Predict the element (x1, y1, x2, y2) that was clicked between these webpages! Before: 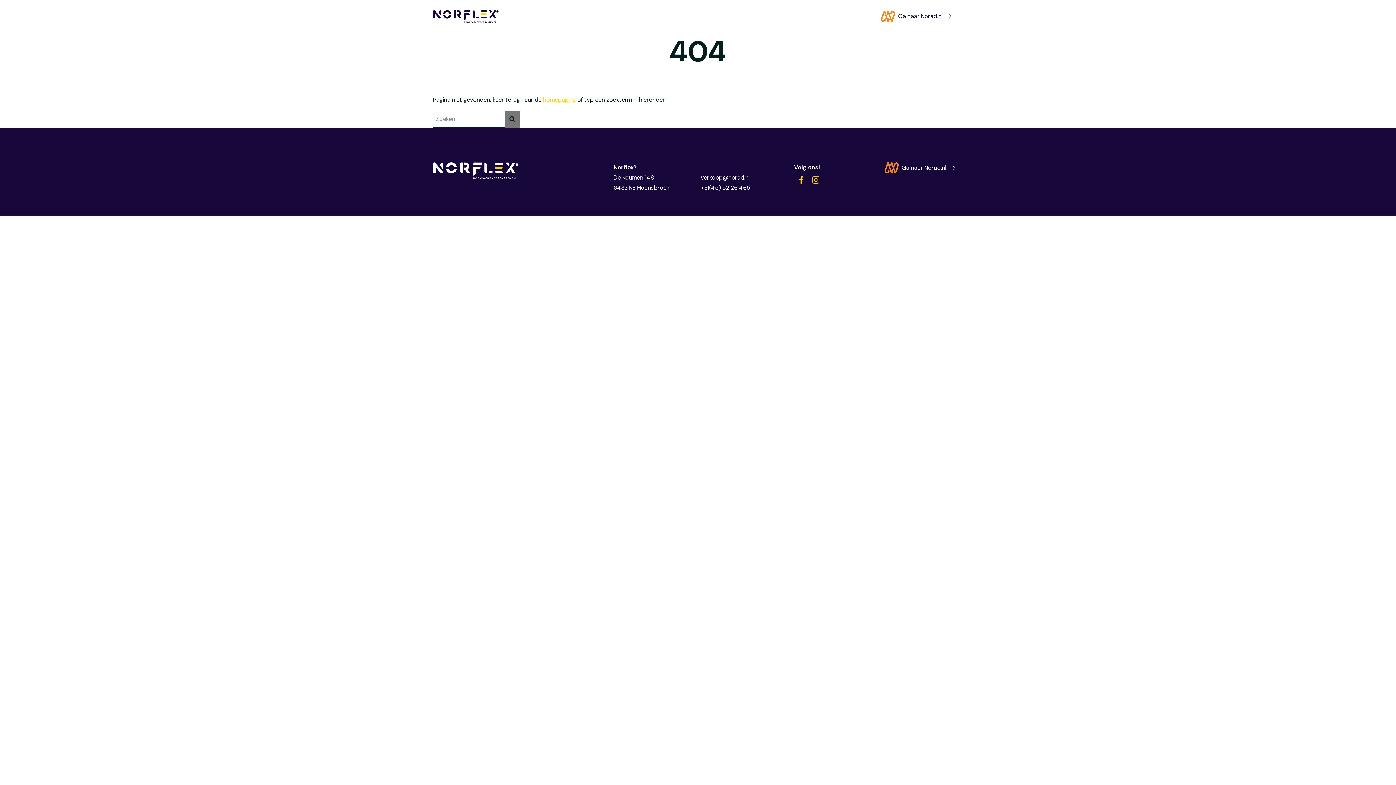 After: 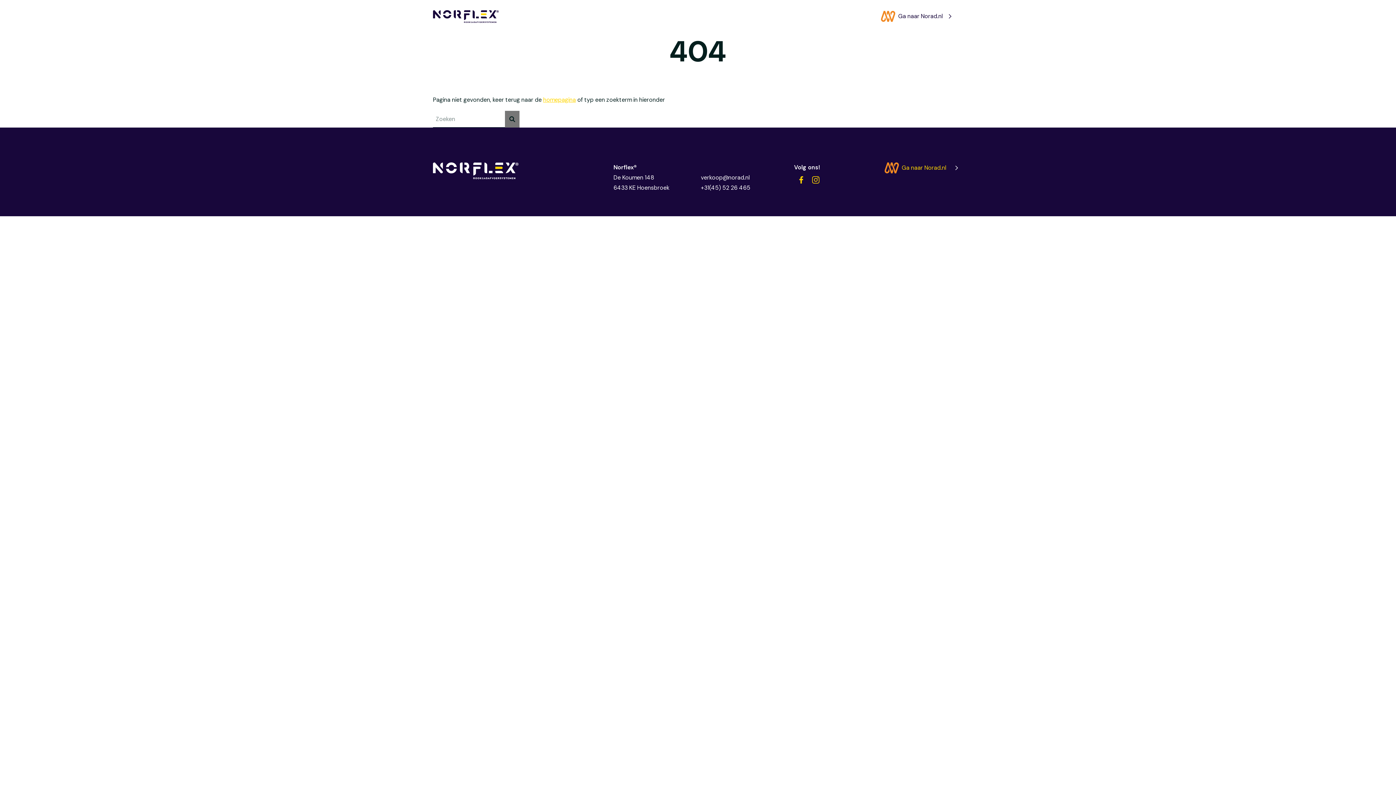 Action: label: Ga naar Norad.nl bbox: (884, 162, 955, 173)